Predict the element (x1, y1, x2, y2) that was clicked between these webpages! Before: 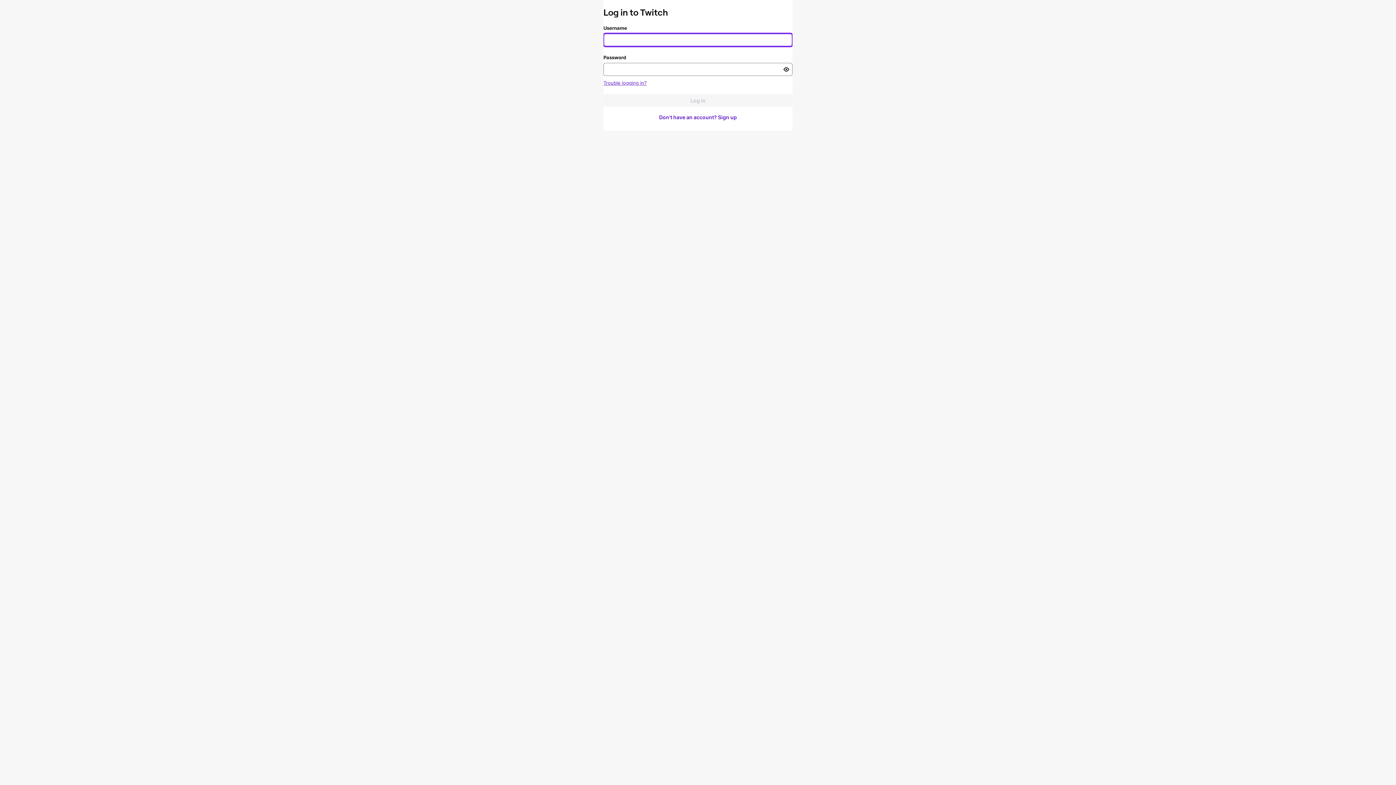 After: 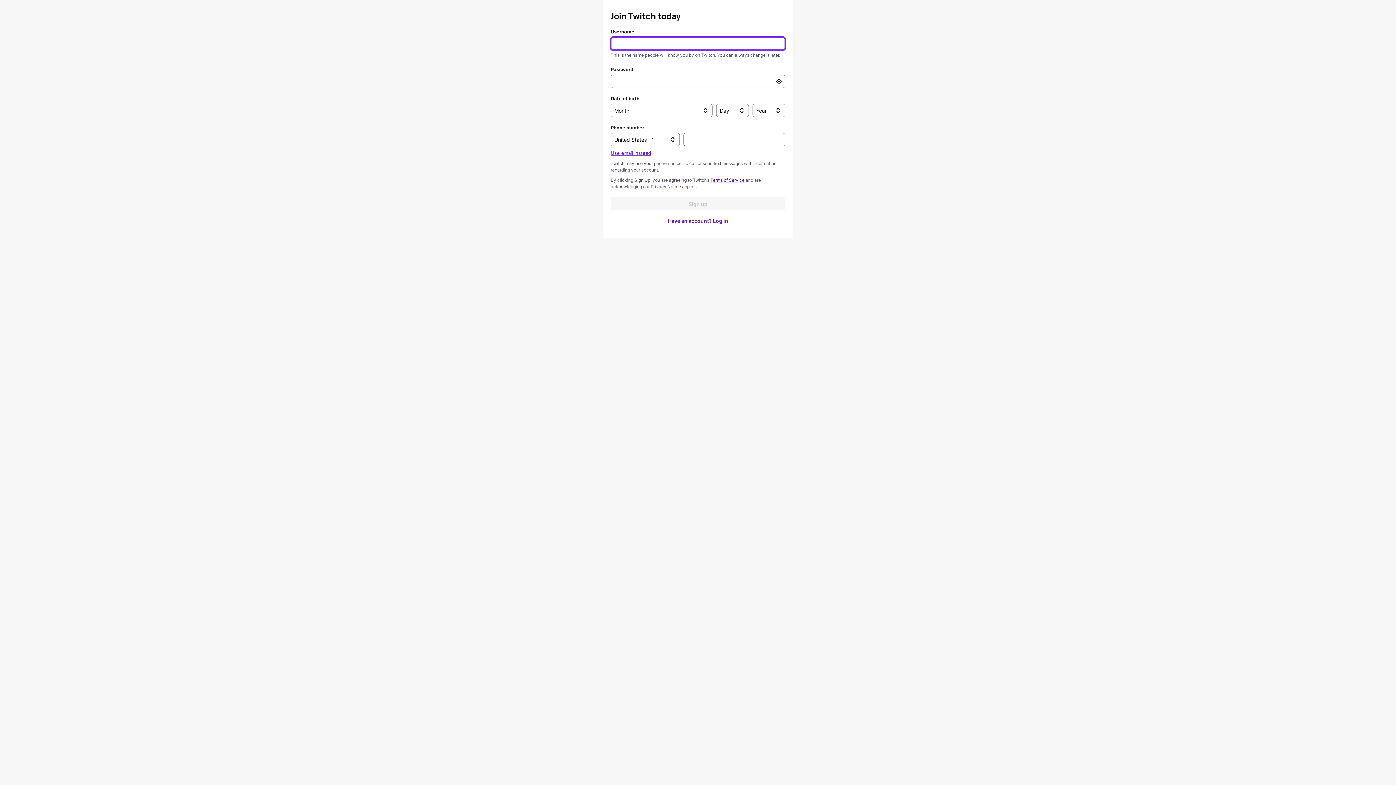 Action: label: Don't have an account? Sign up bbox: (603, 110, 792, 123)